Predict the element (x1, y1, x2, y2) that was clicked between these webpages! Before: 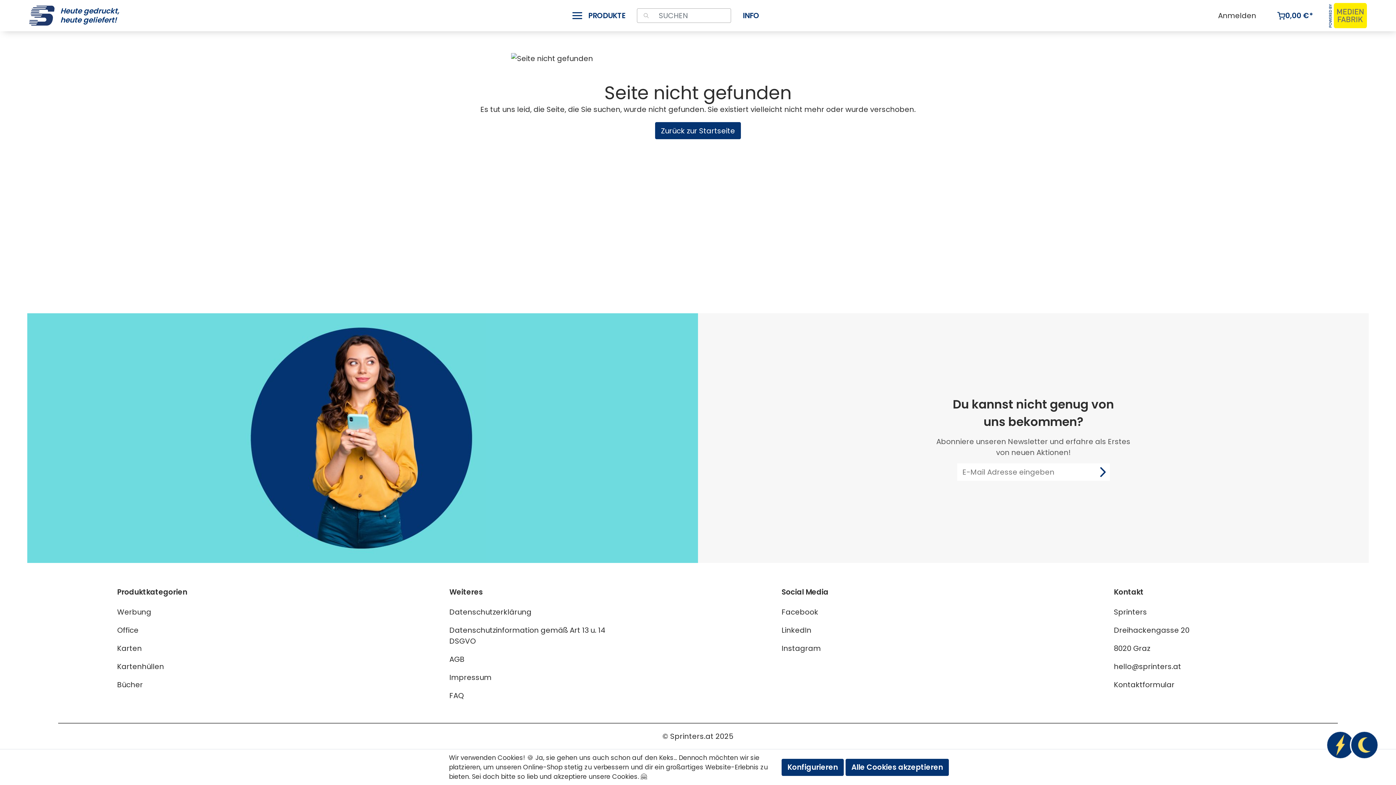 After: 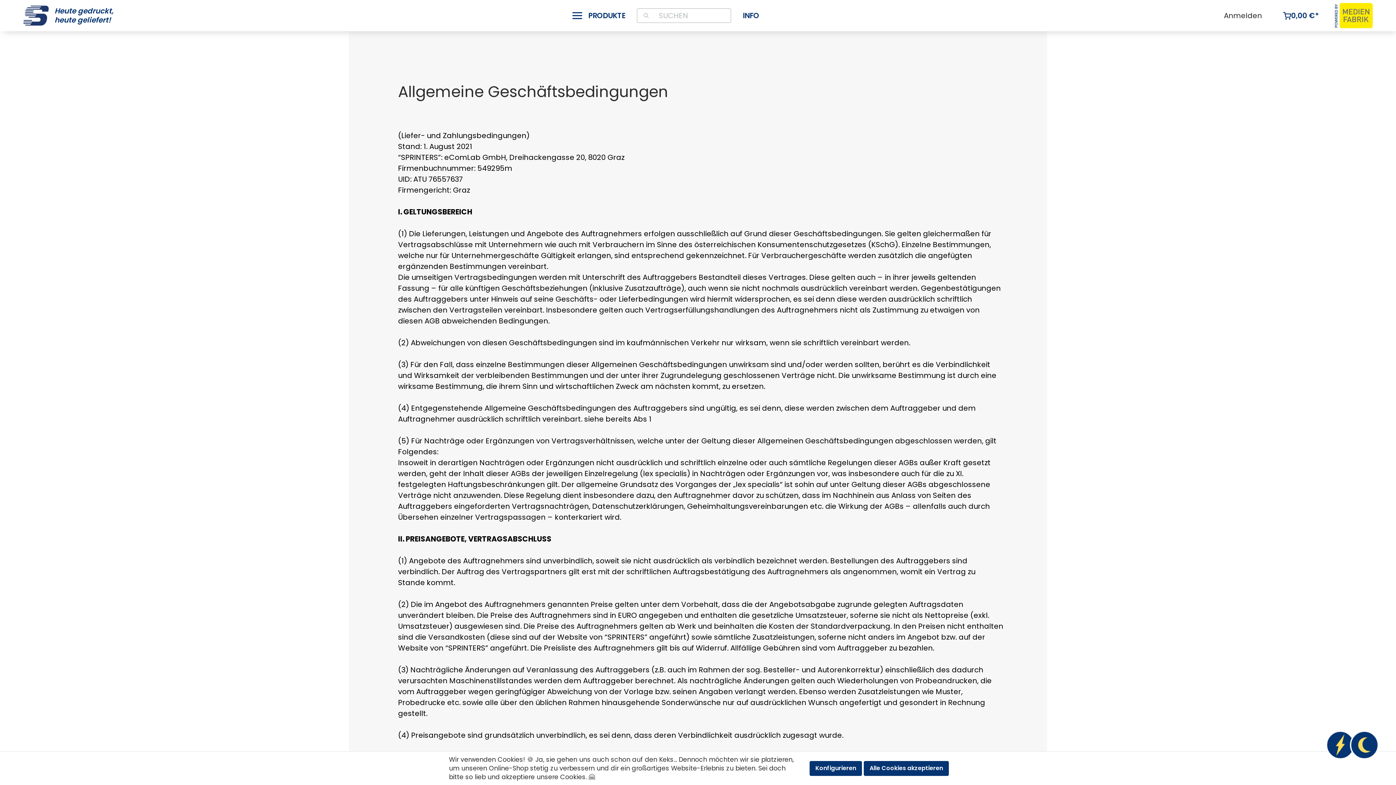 Action: label: AGB bbox: (449, 654, 464, 664)